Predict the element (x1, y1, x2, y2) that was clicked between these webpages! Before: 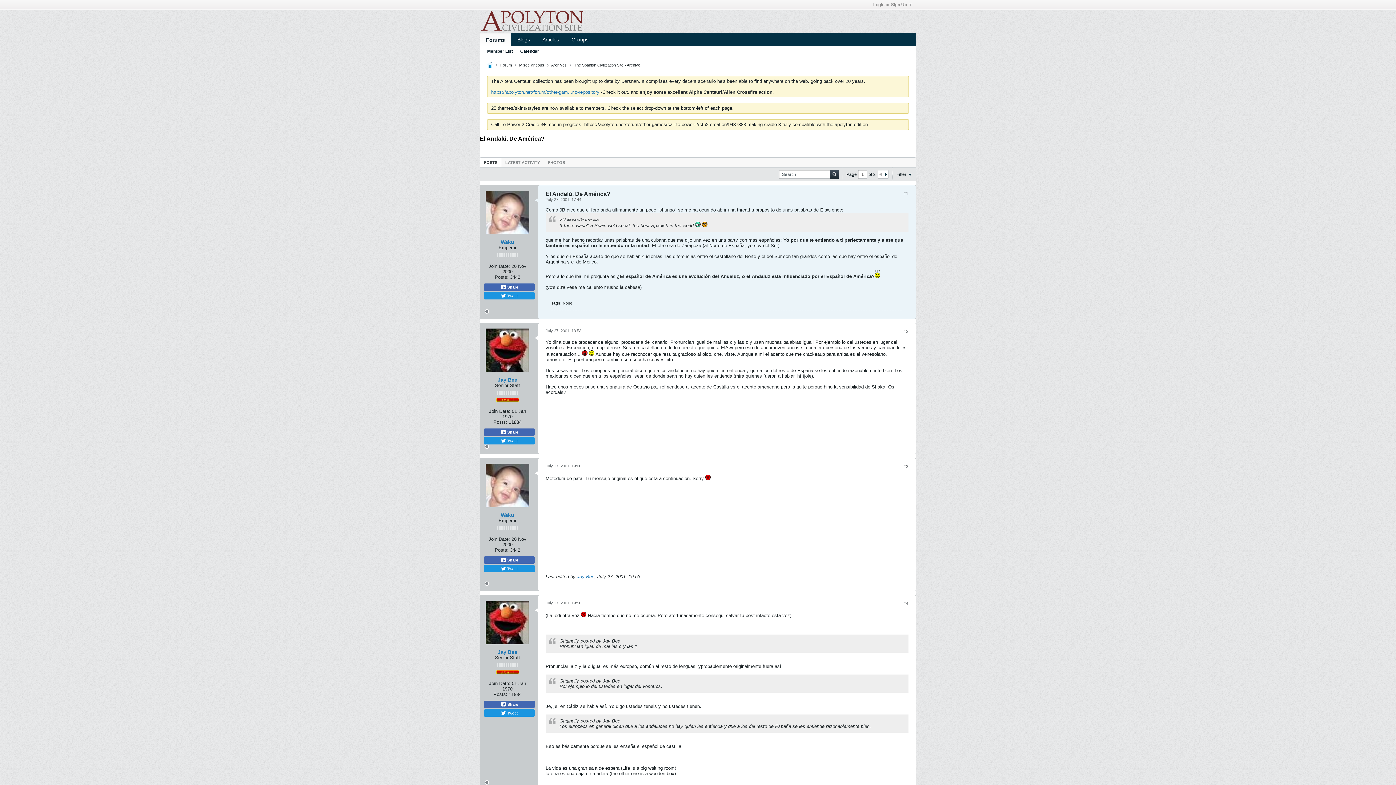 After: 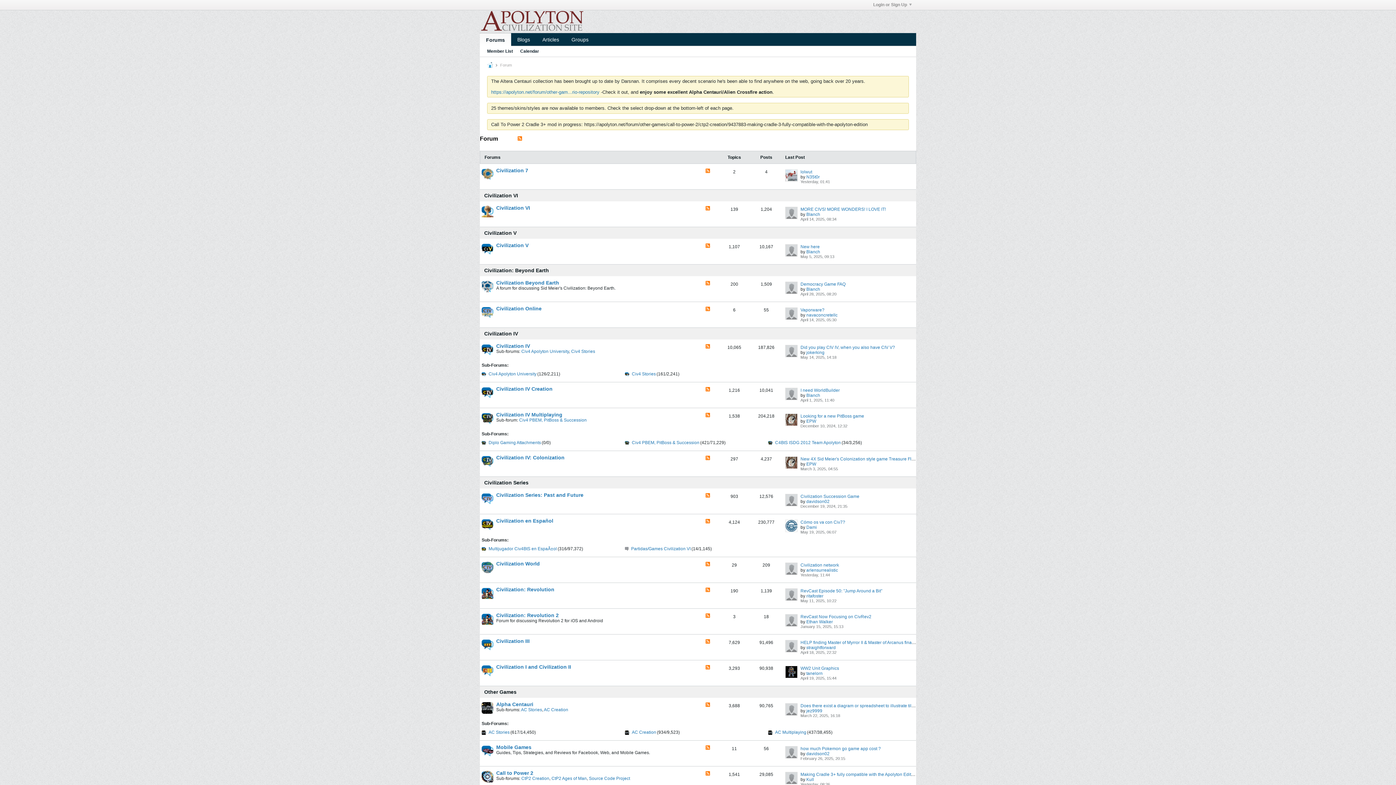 Action: label: Forum bbox: (500, 62, 512, 67)